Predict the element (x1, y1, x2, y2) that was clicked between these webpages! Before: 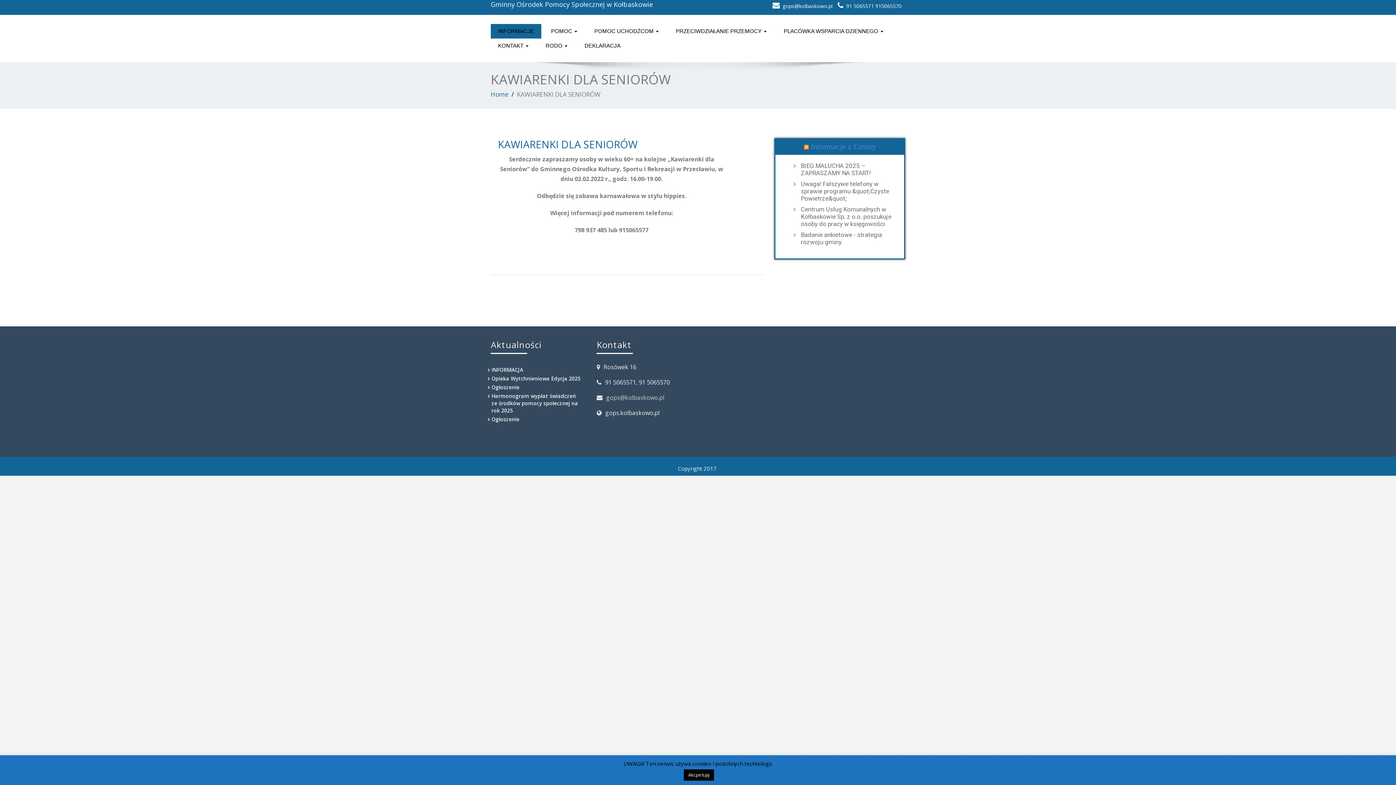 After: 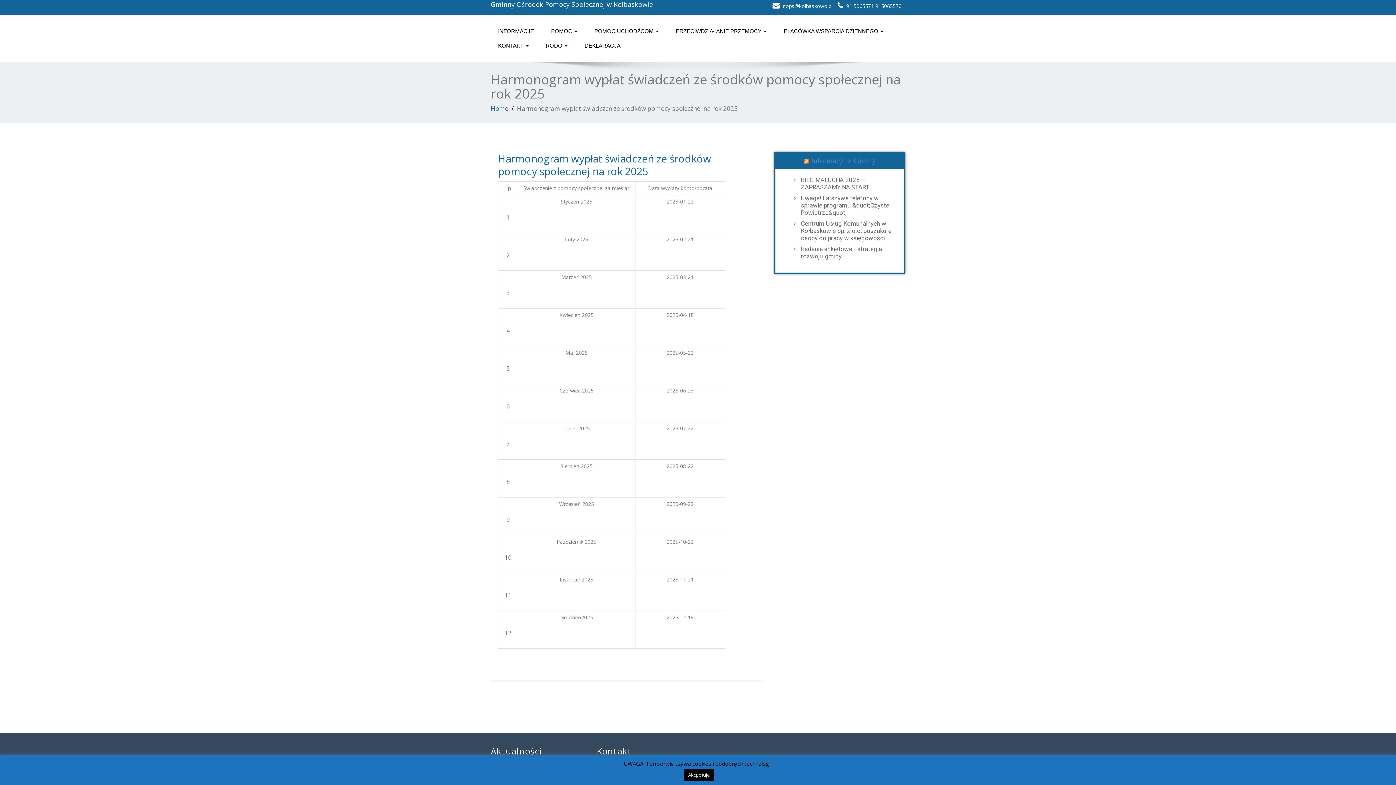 Action: label: Harmonogram wypłat świadczeń ze środków pomocy społecznej na rok 2025 bbox: (491, 392, 578, 414)